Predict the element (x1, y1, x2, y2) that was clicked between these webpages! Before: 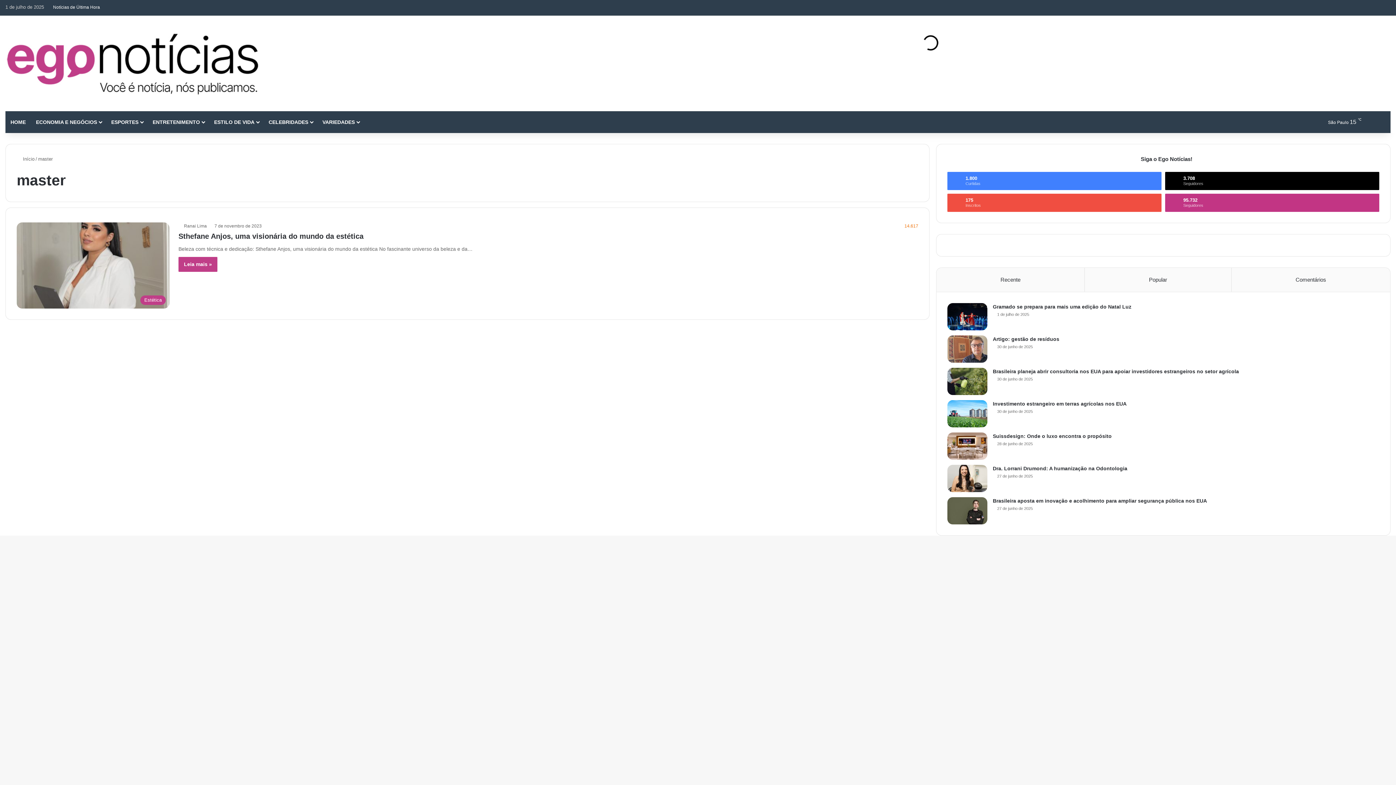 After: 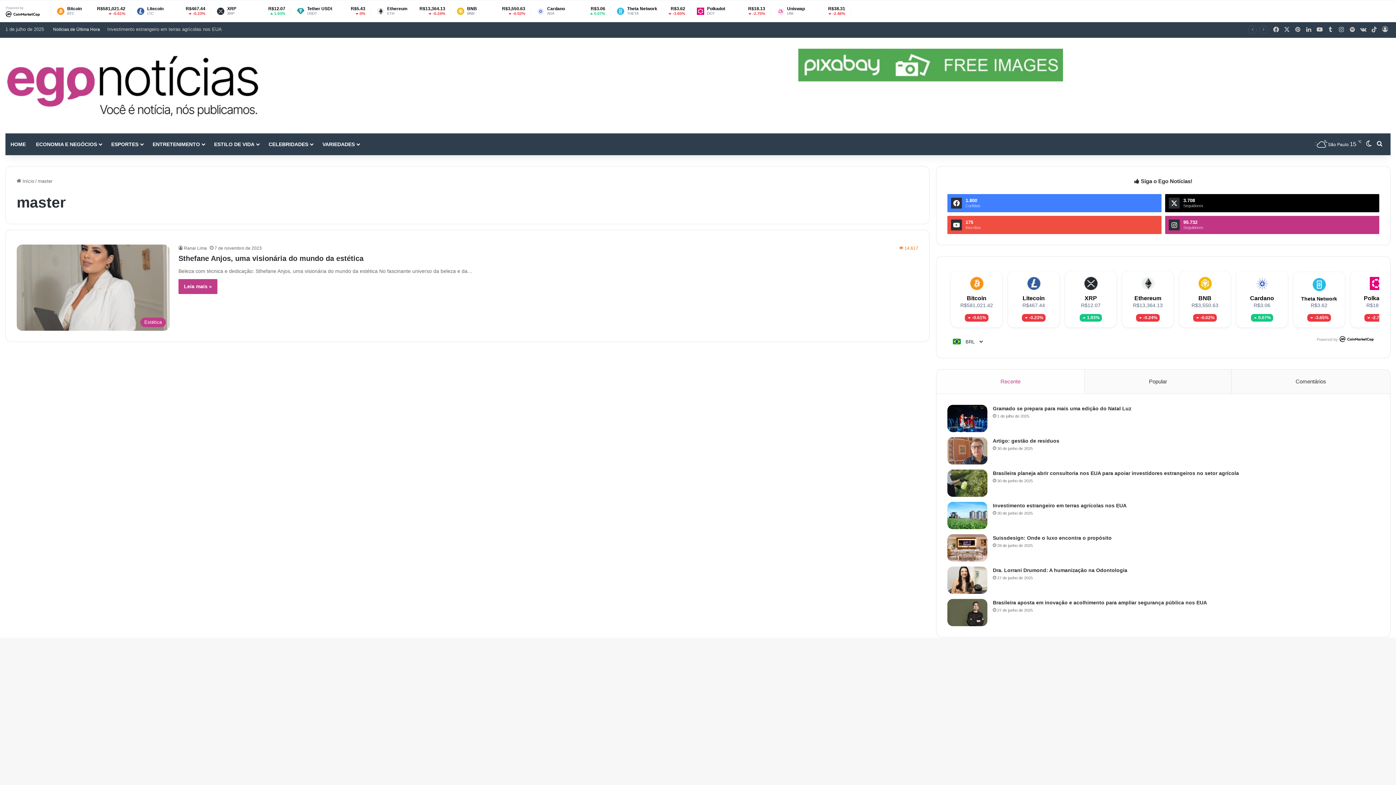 Action: label: 3.708
Seguidores bbox: (1165, 172, 1379, 190)